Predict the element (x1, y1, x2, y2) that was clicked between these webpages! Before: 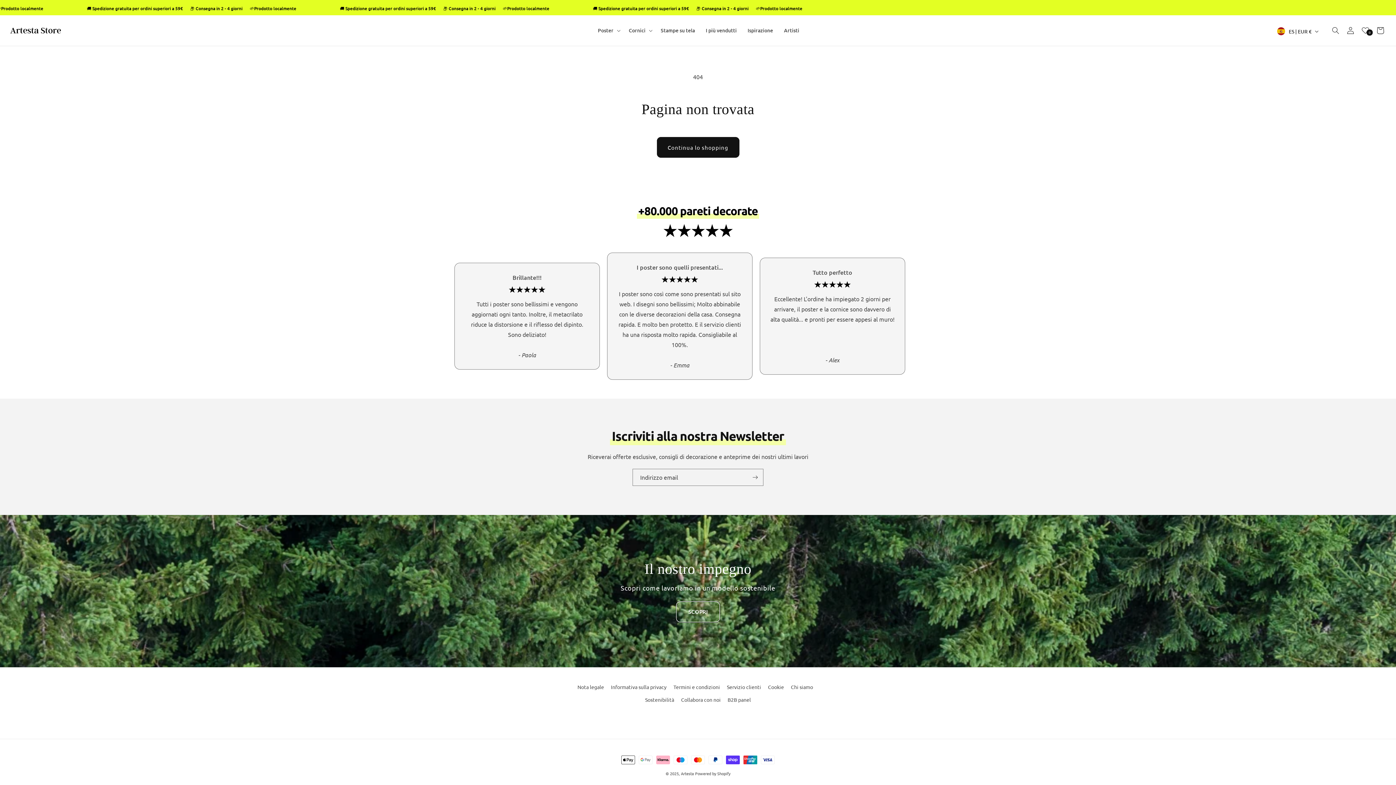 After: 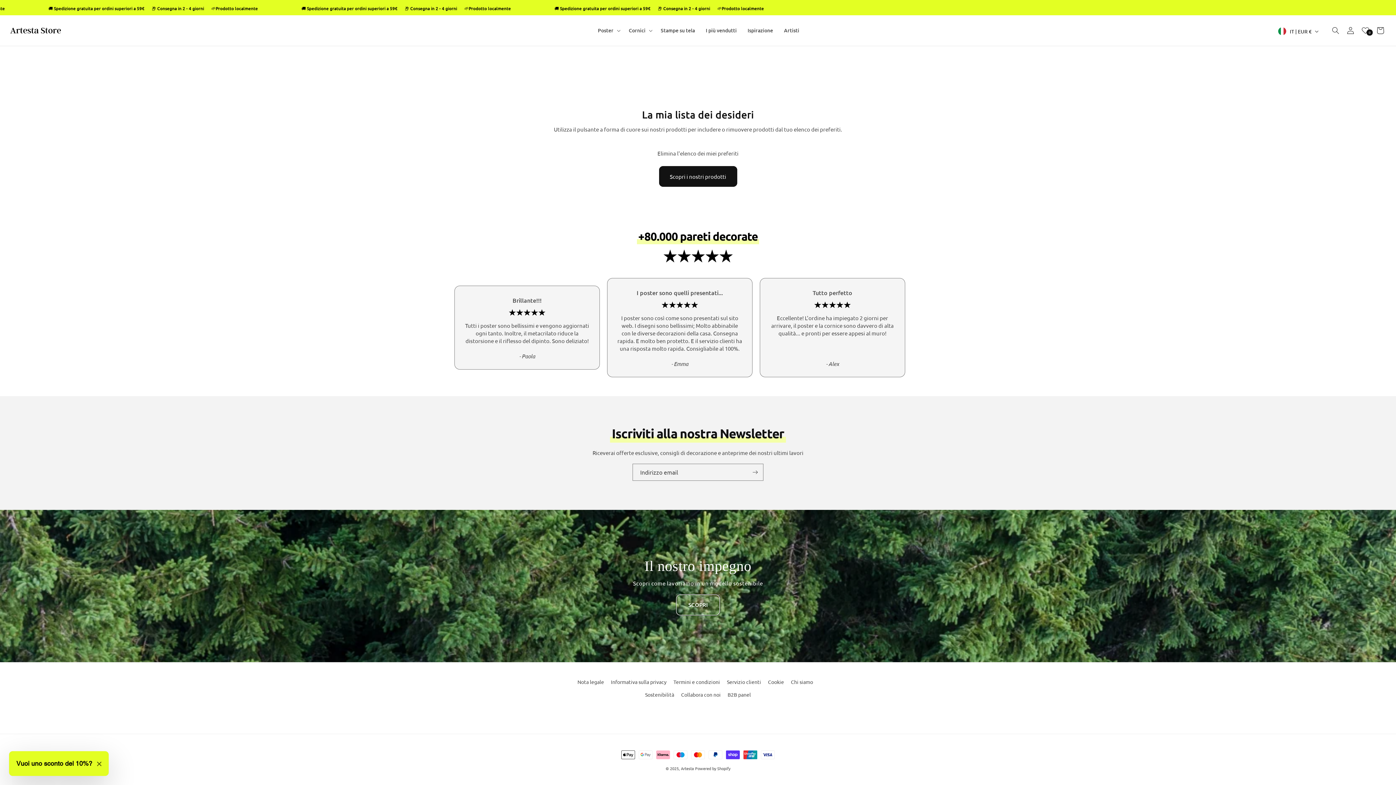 Action: label: 0 bbox: (1358, 22, 1372, 38)